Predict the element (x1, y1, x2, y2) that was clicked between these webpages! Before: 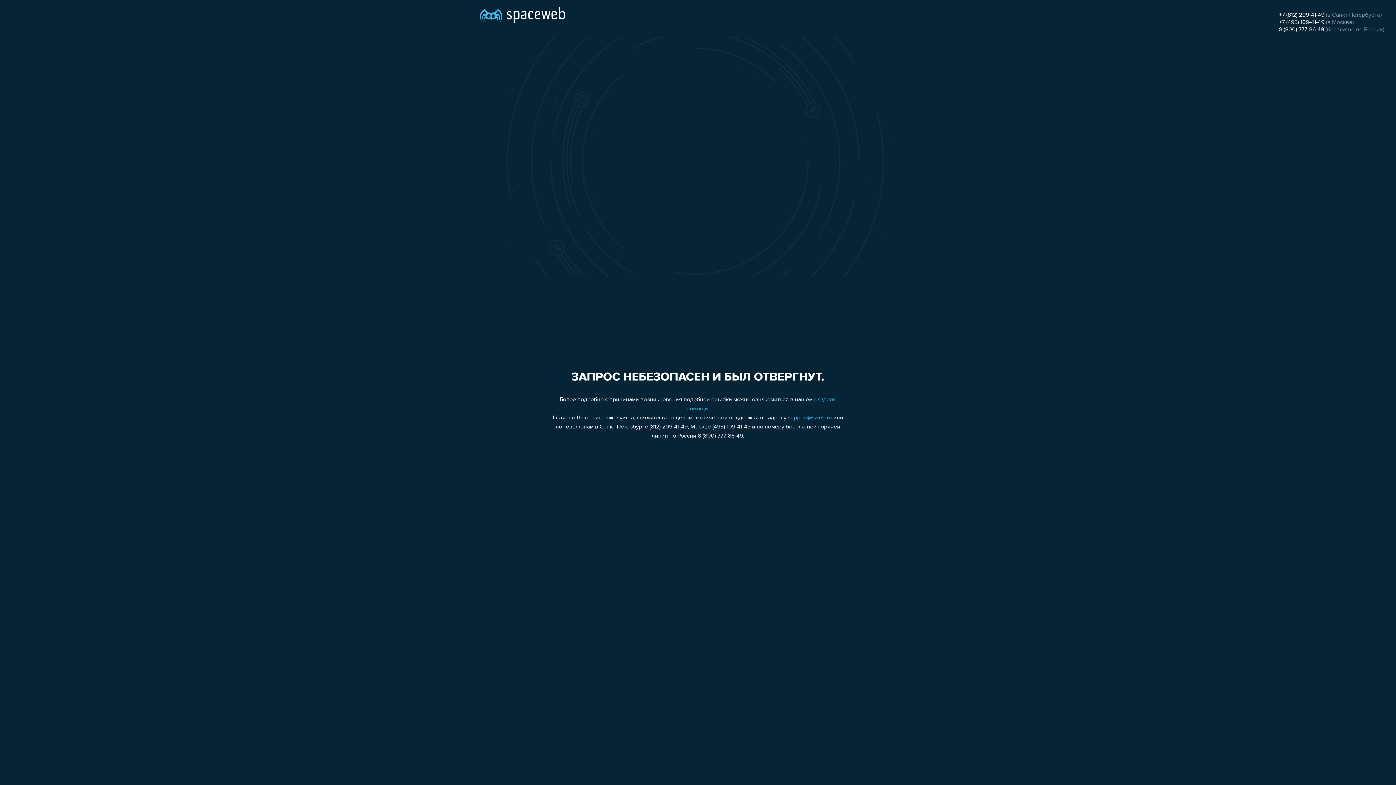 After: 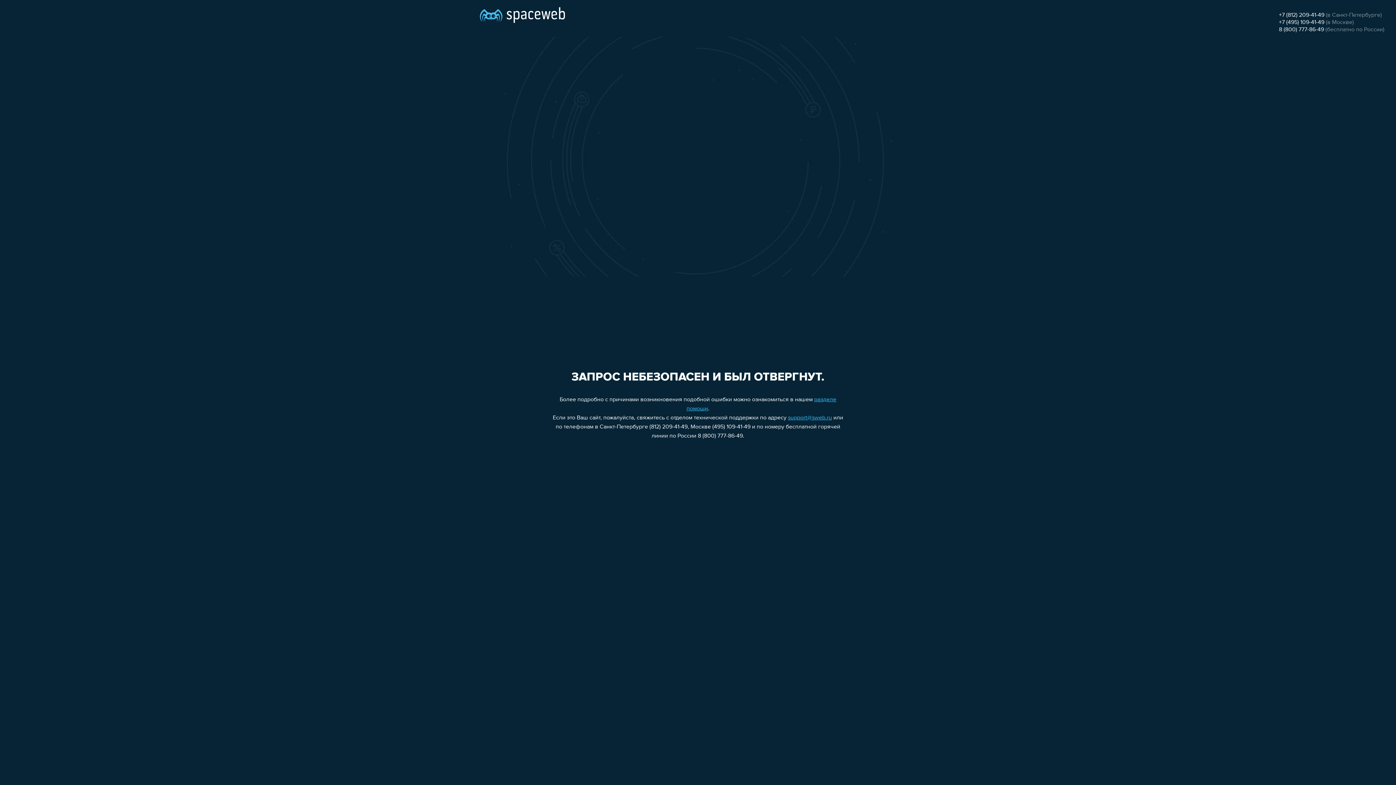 Action: bbox: (788, 415, 832, 421) label: support@sweb.ru